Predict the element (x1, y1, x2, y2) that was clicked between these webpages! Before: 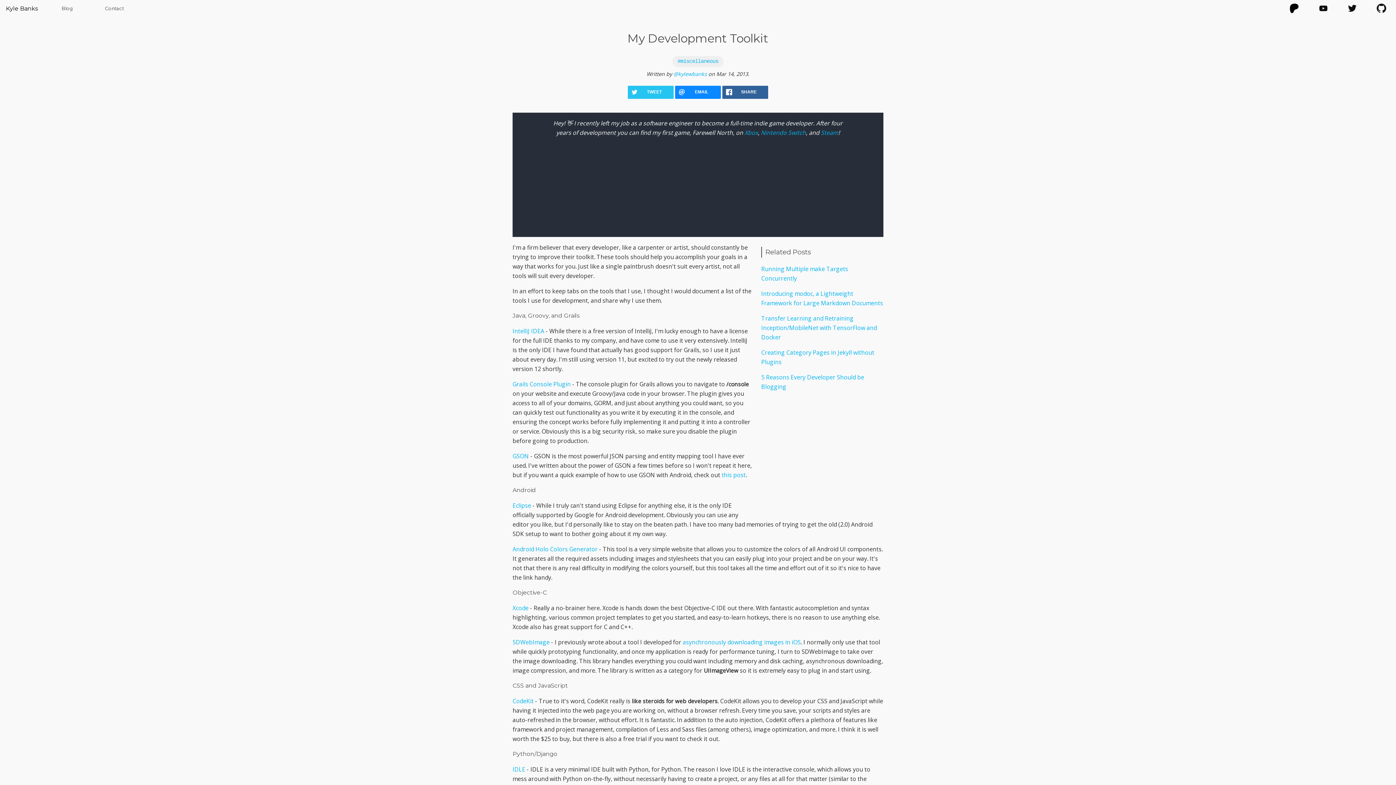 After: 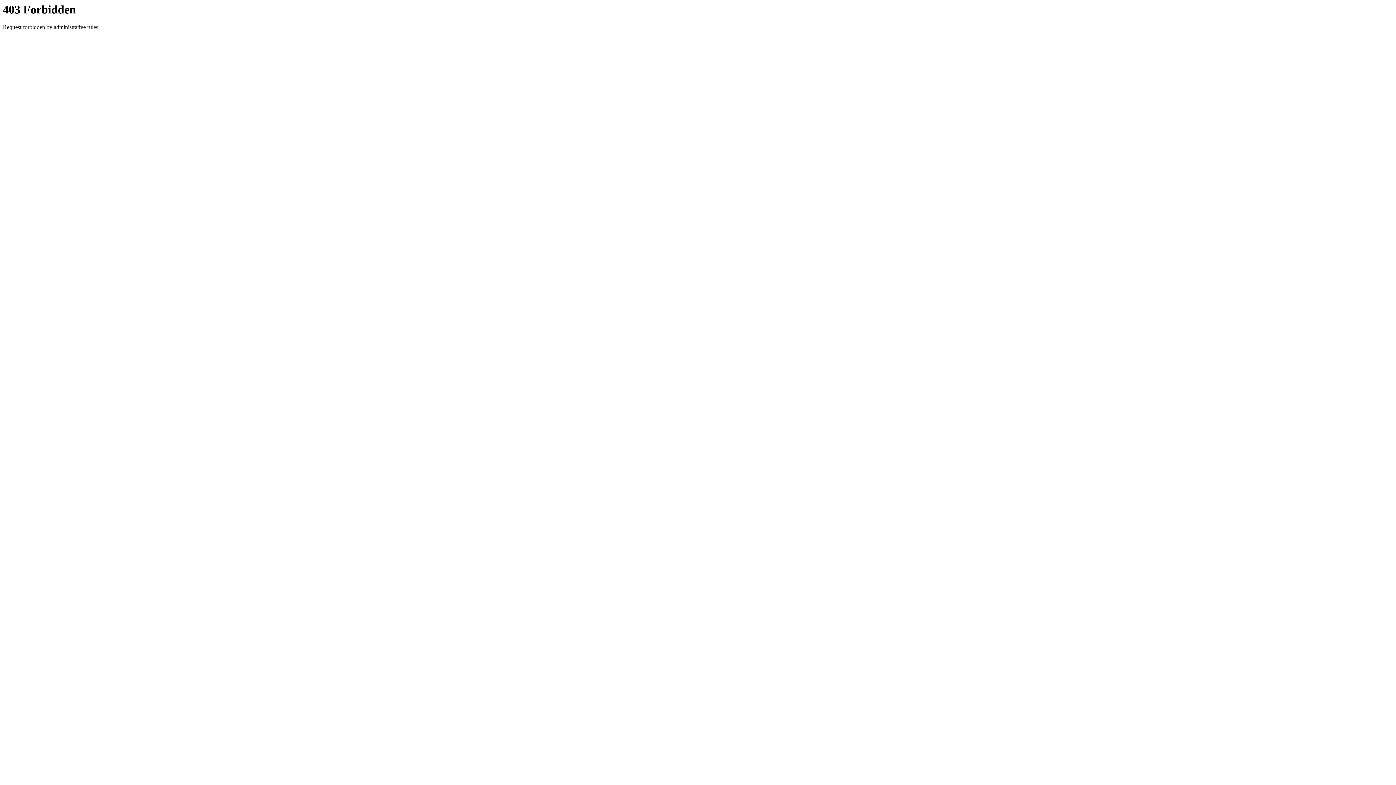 Action: label: Android Holo Colors Generator bbox: (512, 545, 597, 553)